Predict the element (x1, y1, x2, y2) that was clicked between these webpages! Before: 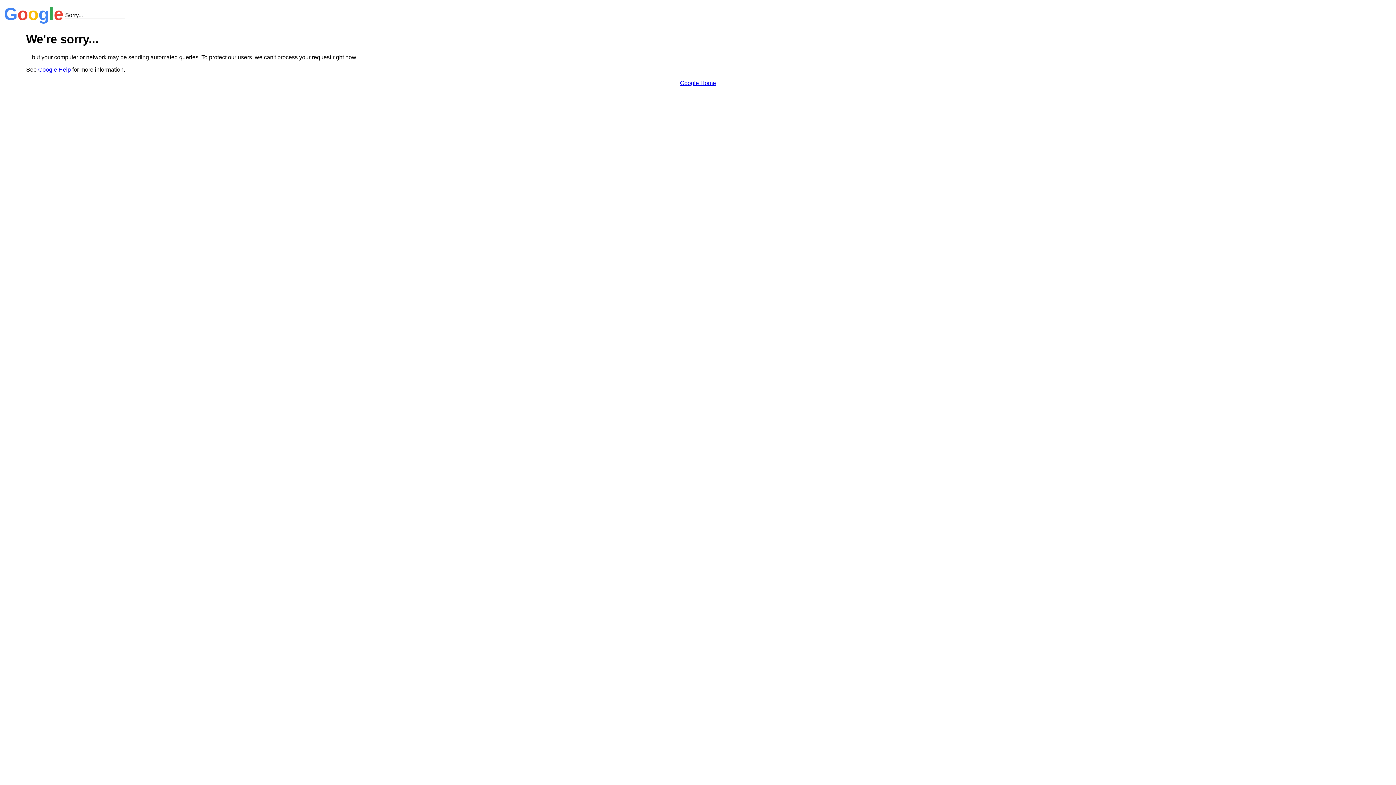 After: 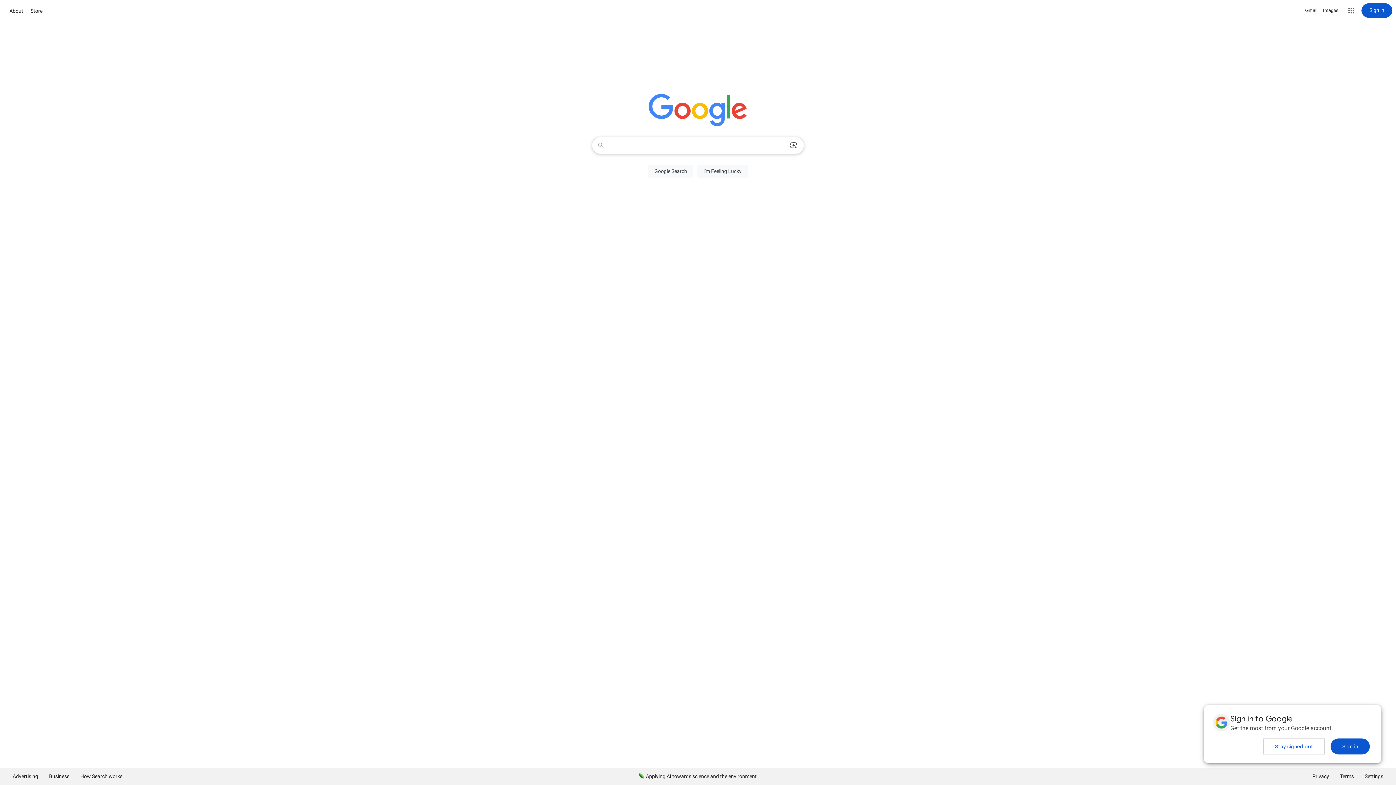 Action: label: Google Home bbox: (680, 79, 716, 86)